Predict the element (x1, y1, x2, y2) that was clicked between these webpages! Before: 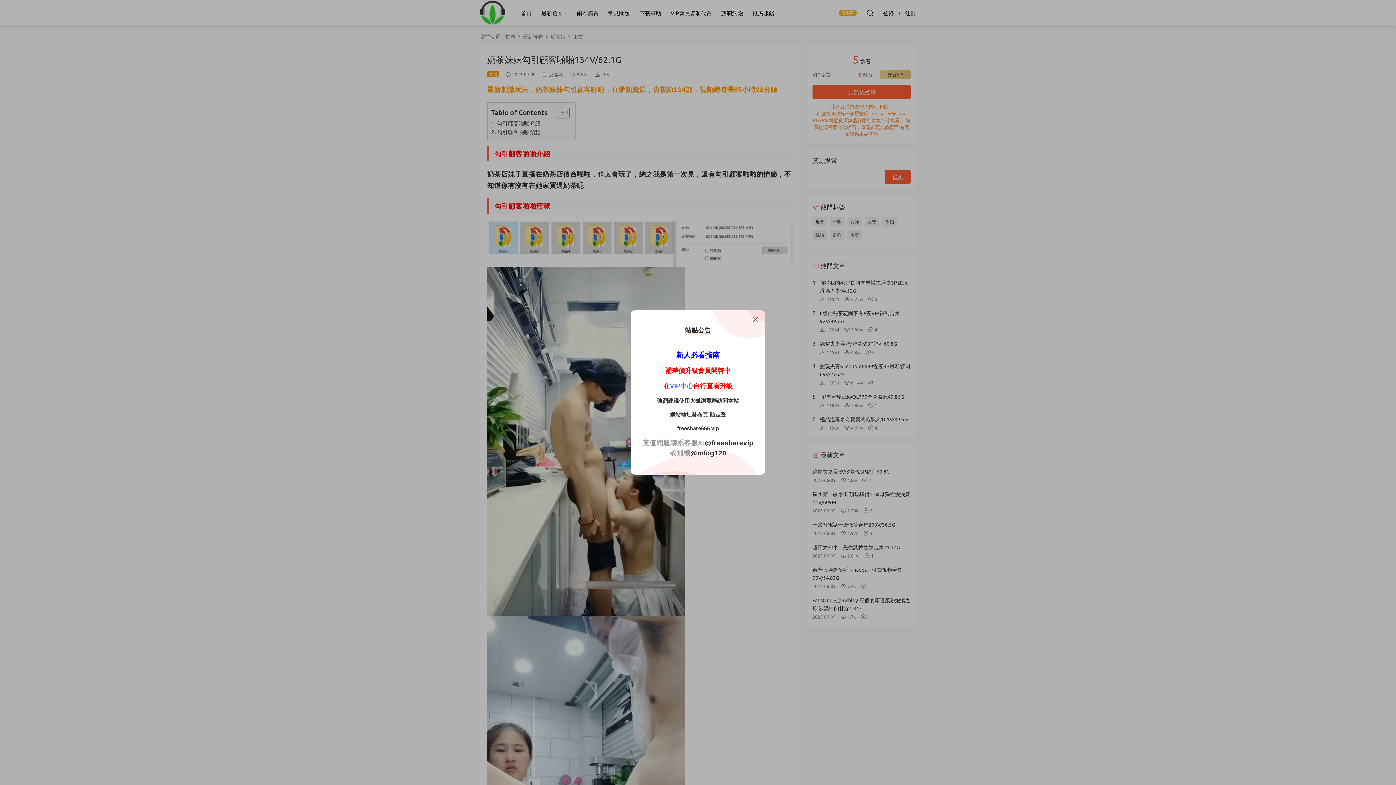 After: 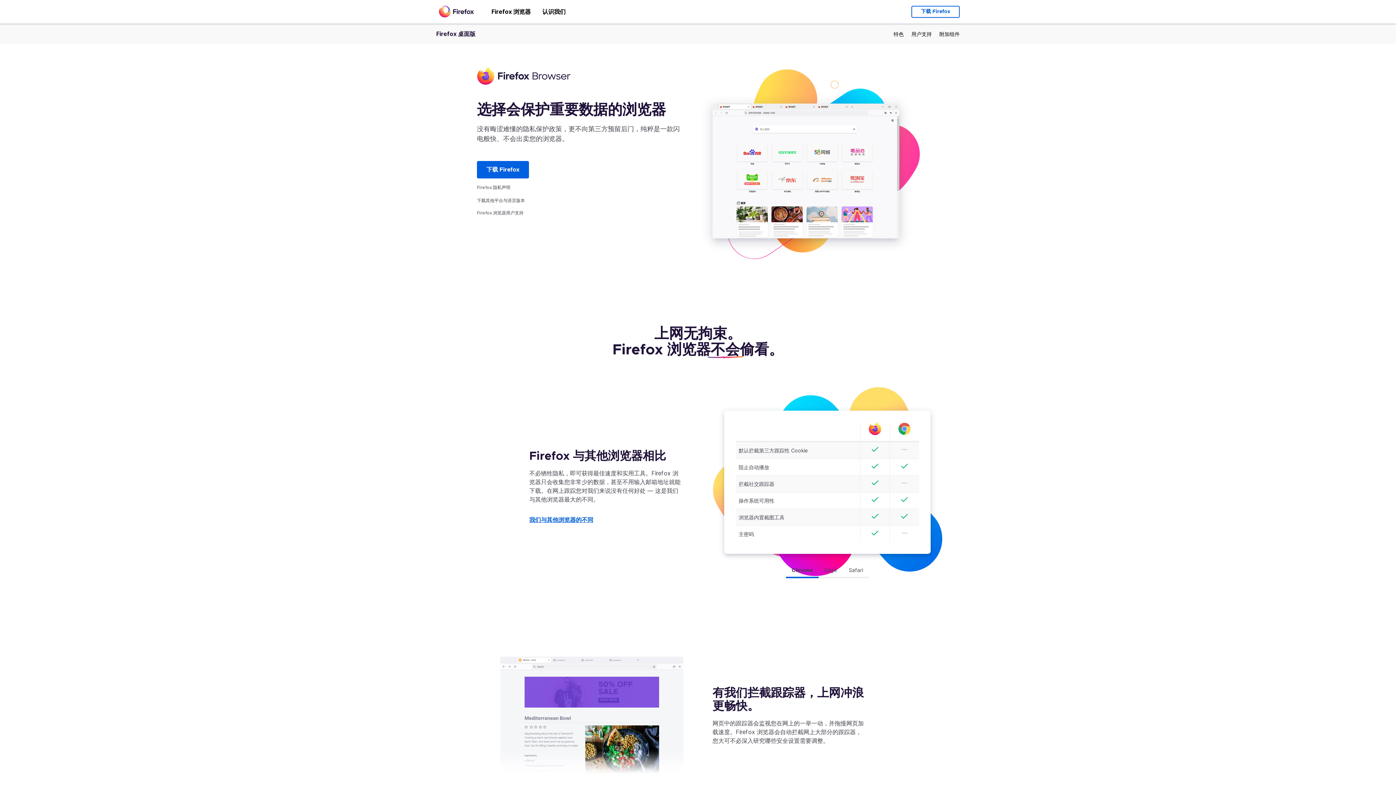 Action: bbox: (690, 397, 717, 404) label: 火狐浏覽器